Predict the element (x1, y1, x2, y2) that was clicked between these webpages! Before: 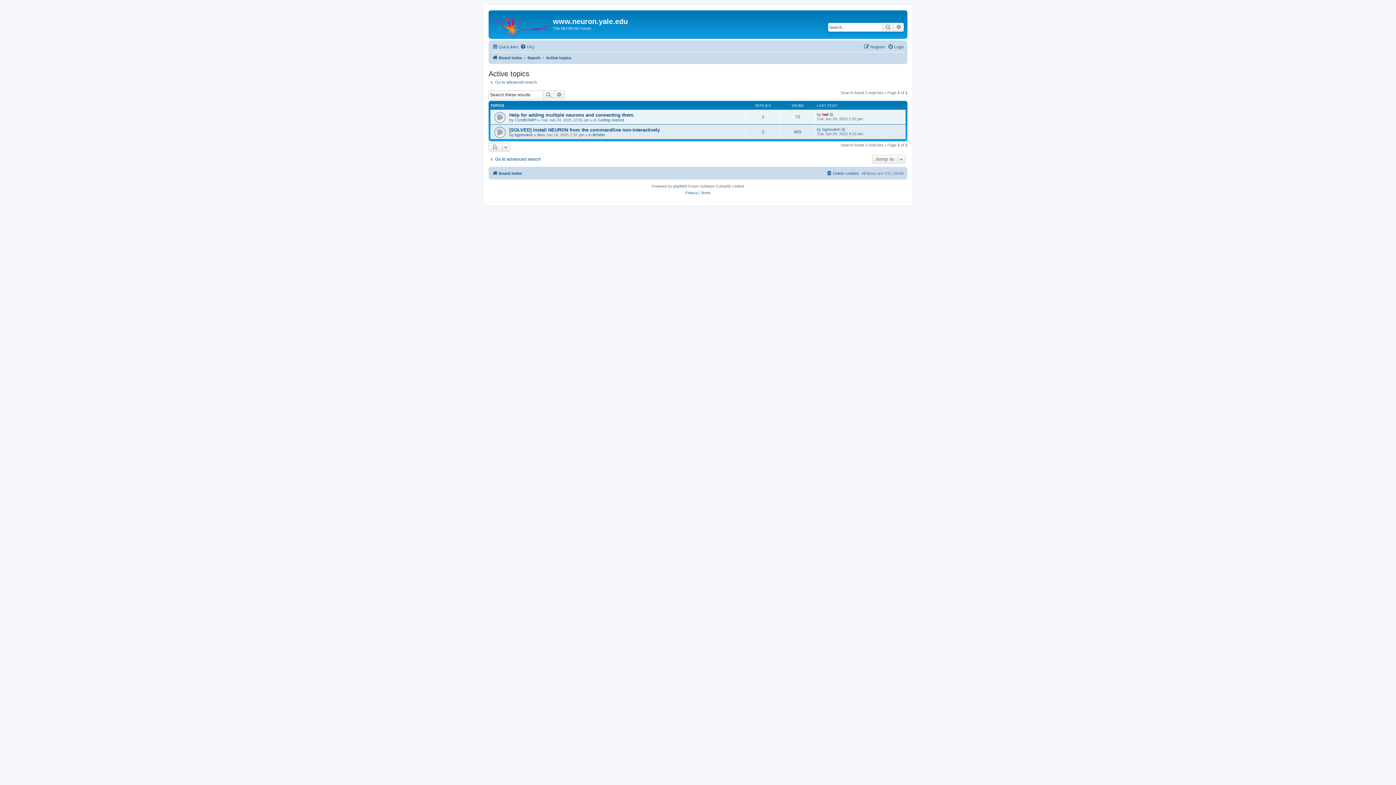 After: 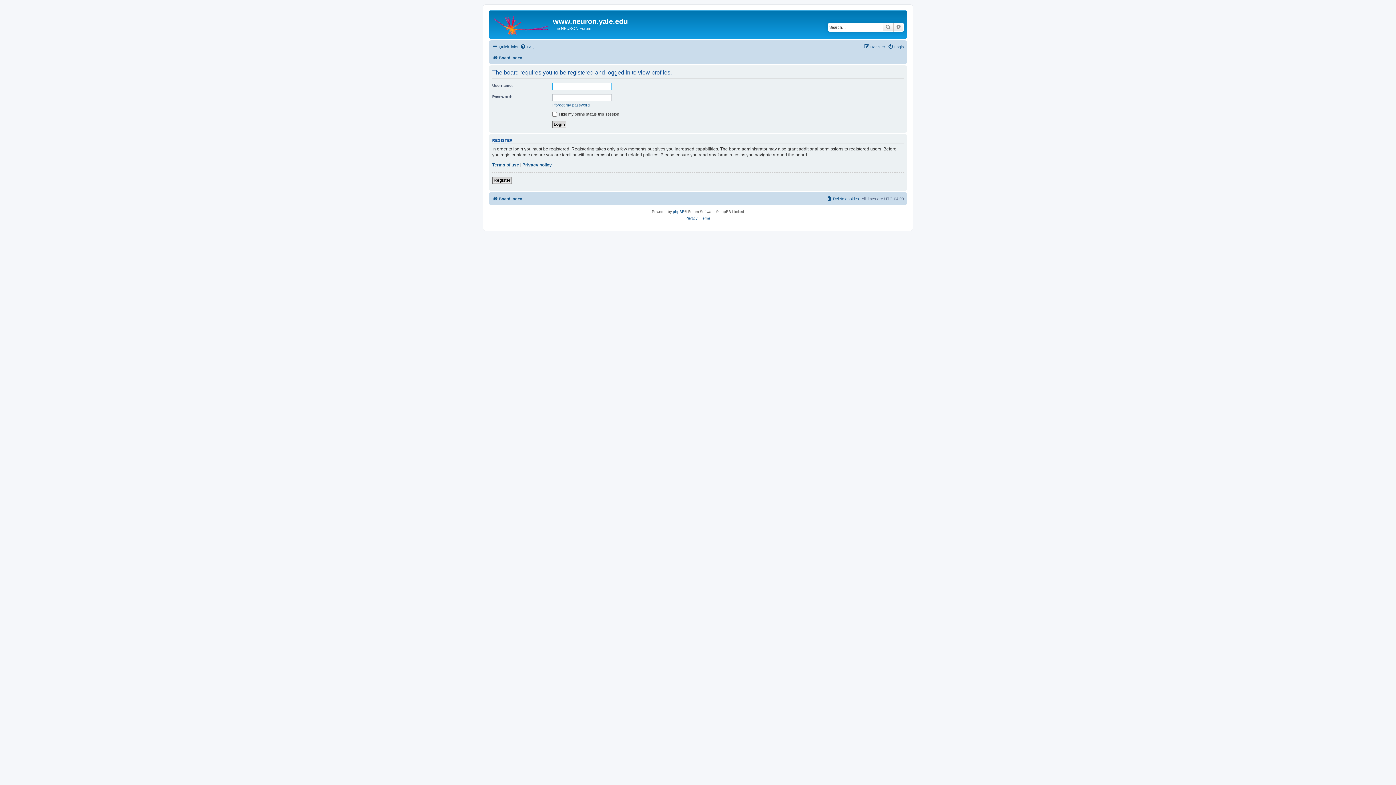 Action: label: ted bbox: (822, 112, 828, 116)